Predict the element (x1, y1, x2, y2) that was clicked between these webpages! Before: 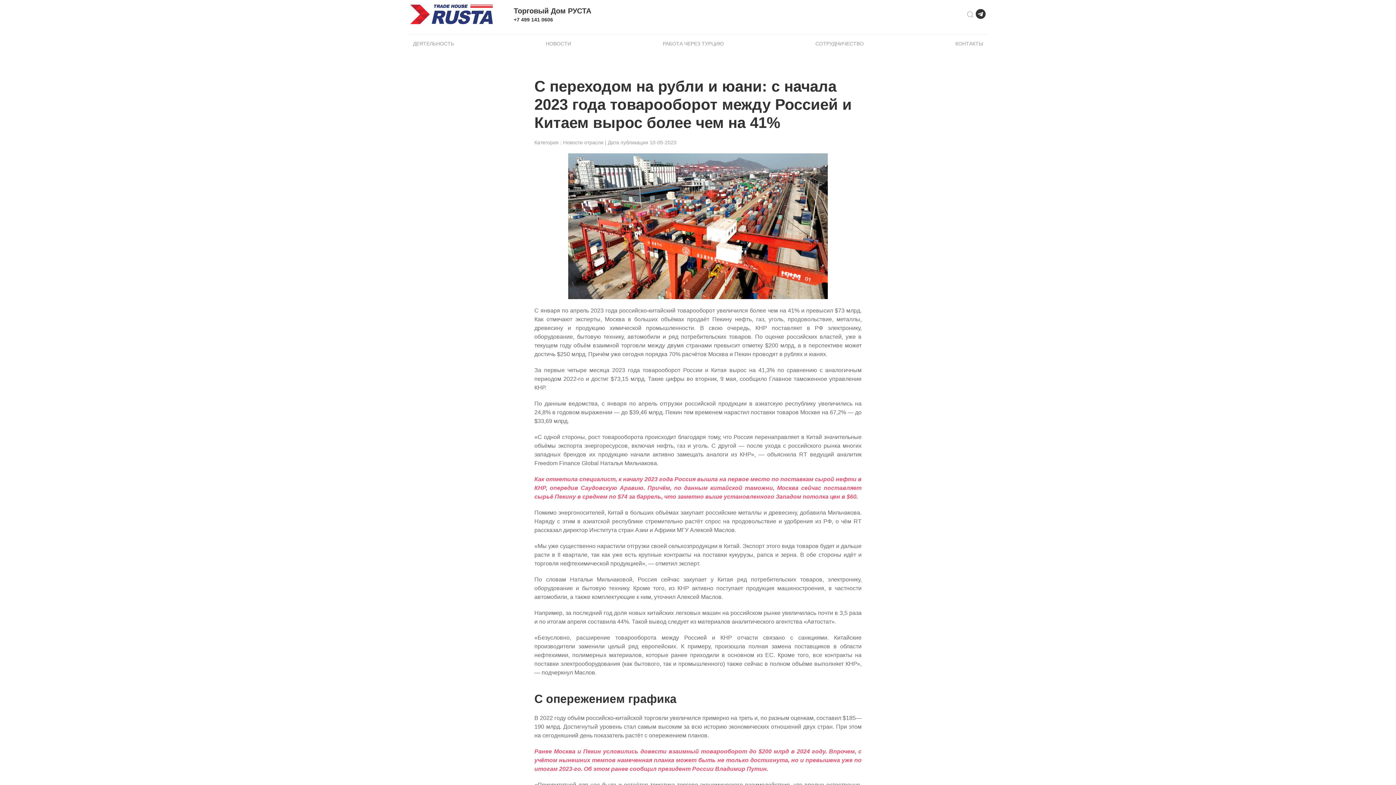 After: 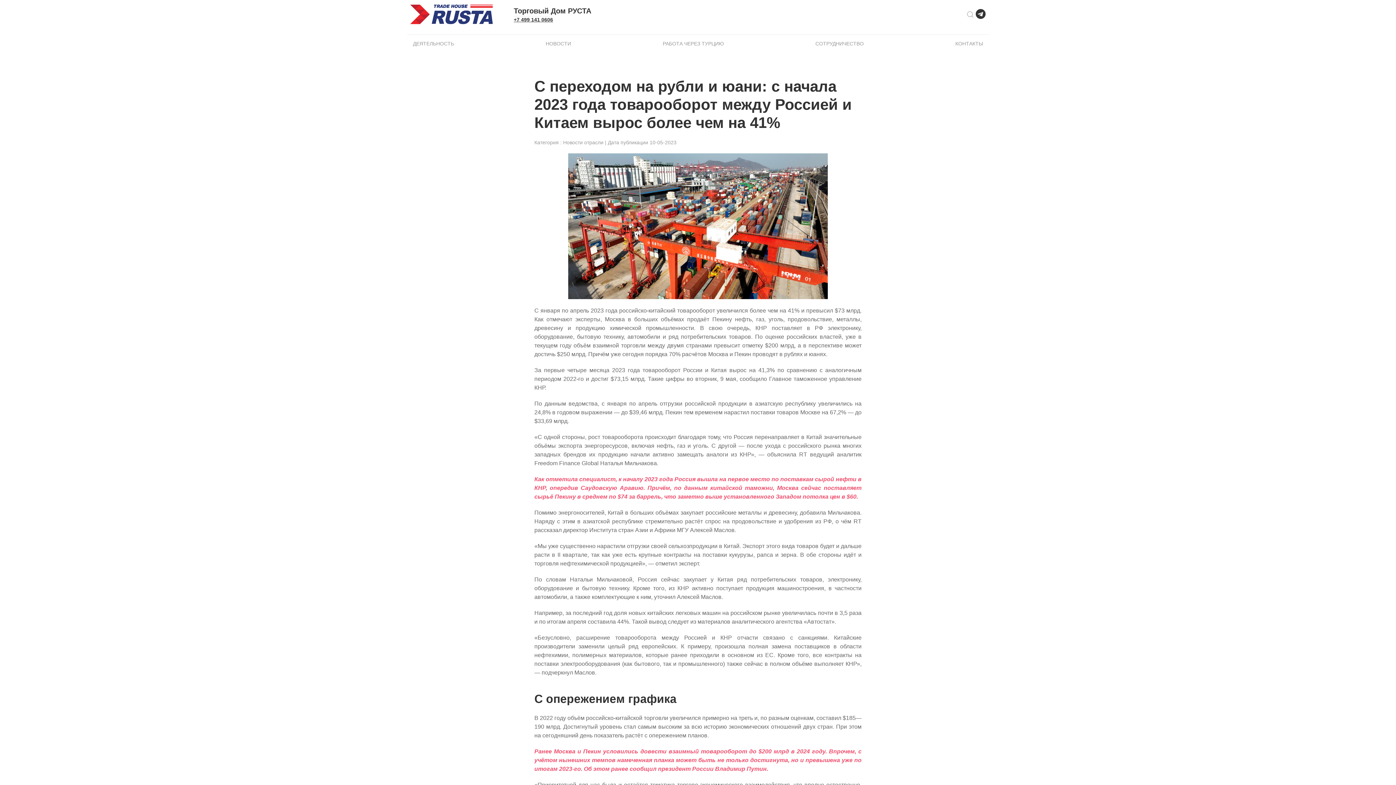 Action: label: +7 499 141 0606 bbox: (513, 16, 553, 22)